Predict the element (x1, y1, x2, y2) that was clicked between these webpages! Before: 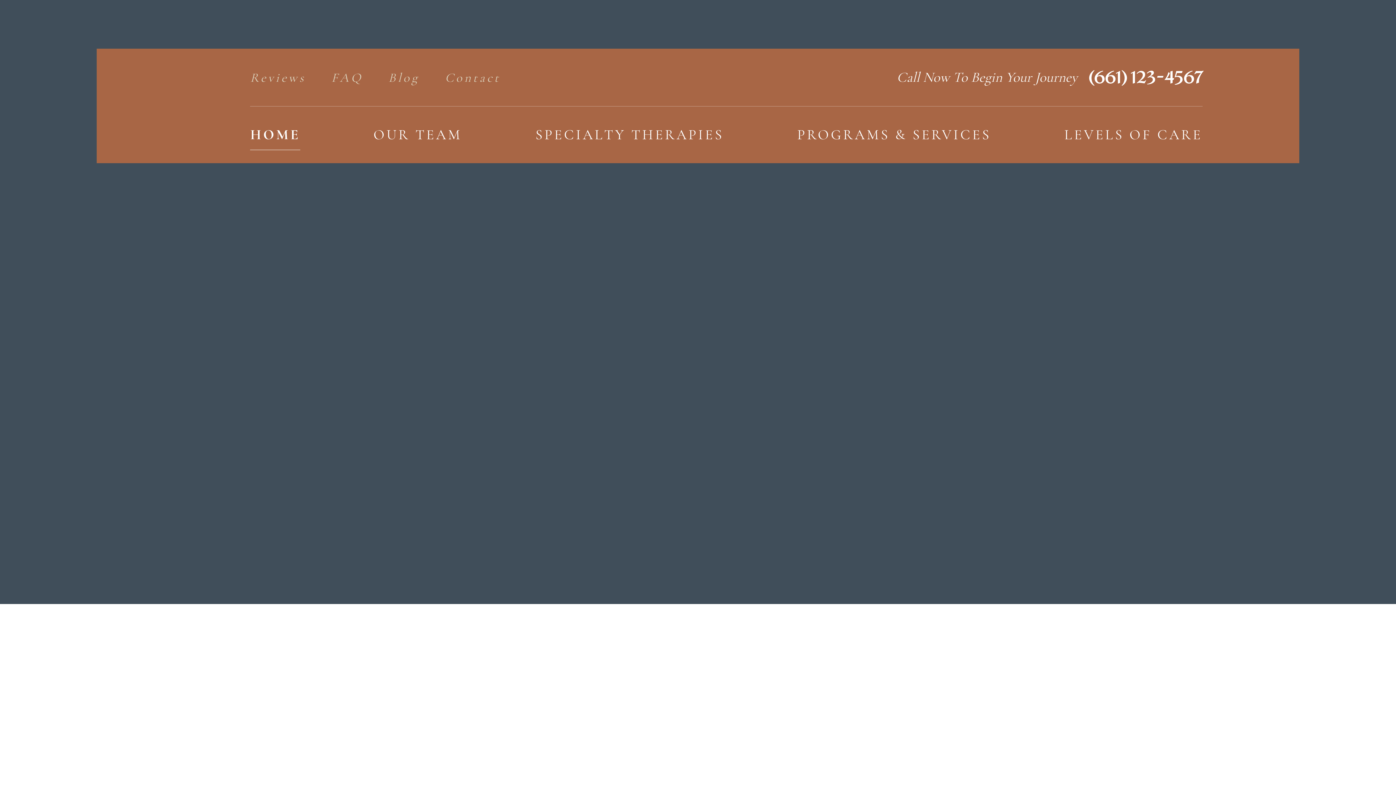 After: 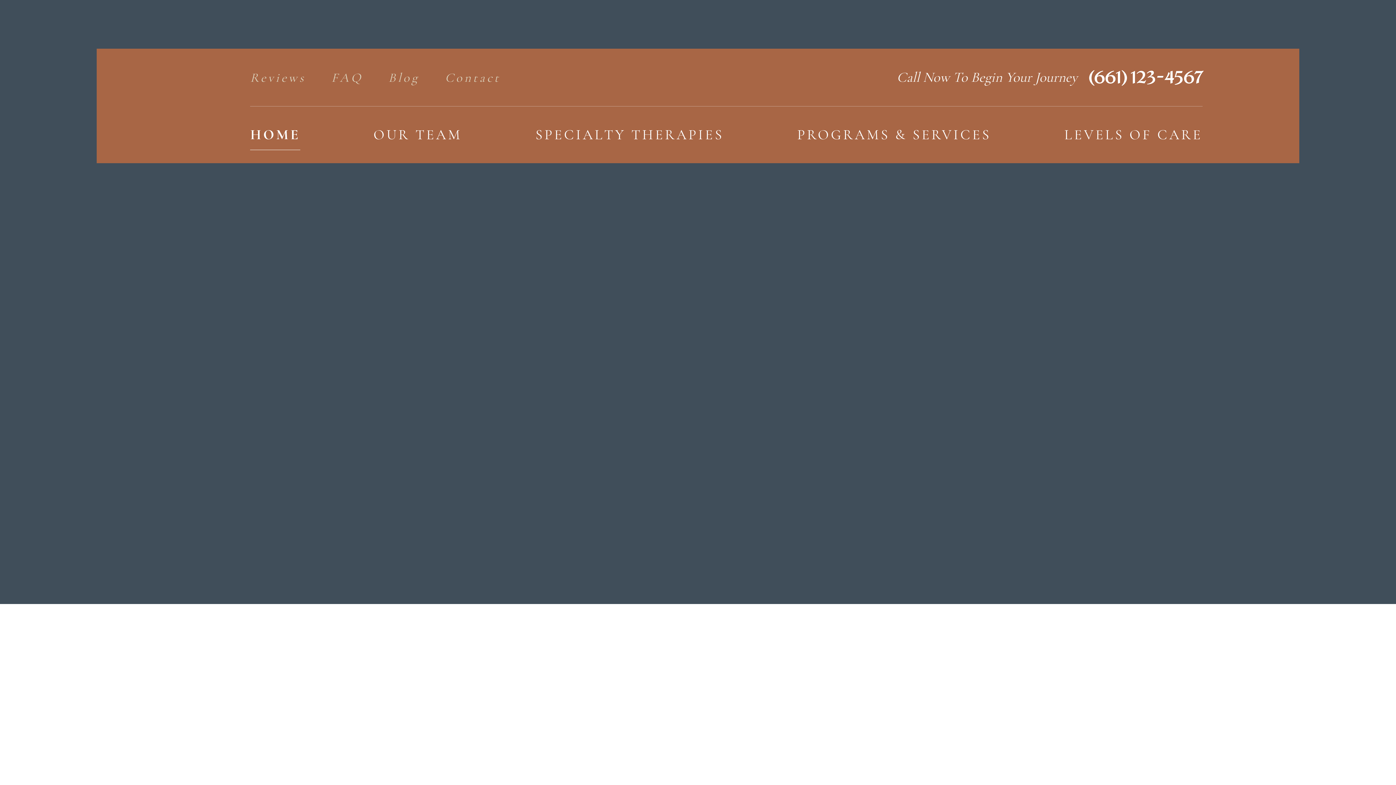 Action: bbox: (797, 112, 991, 157) label: PROGRAMS & SERVICES